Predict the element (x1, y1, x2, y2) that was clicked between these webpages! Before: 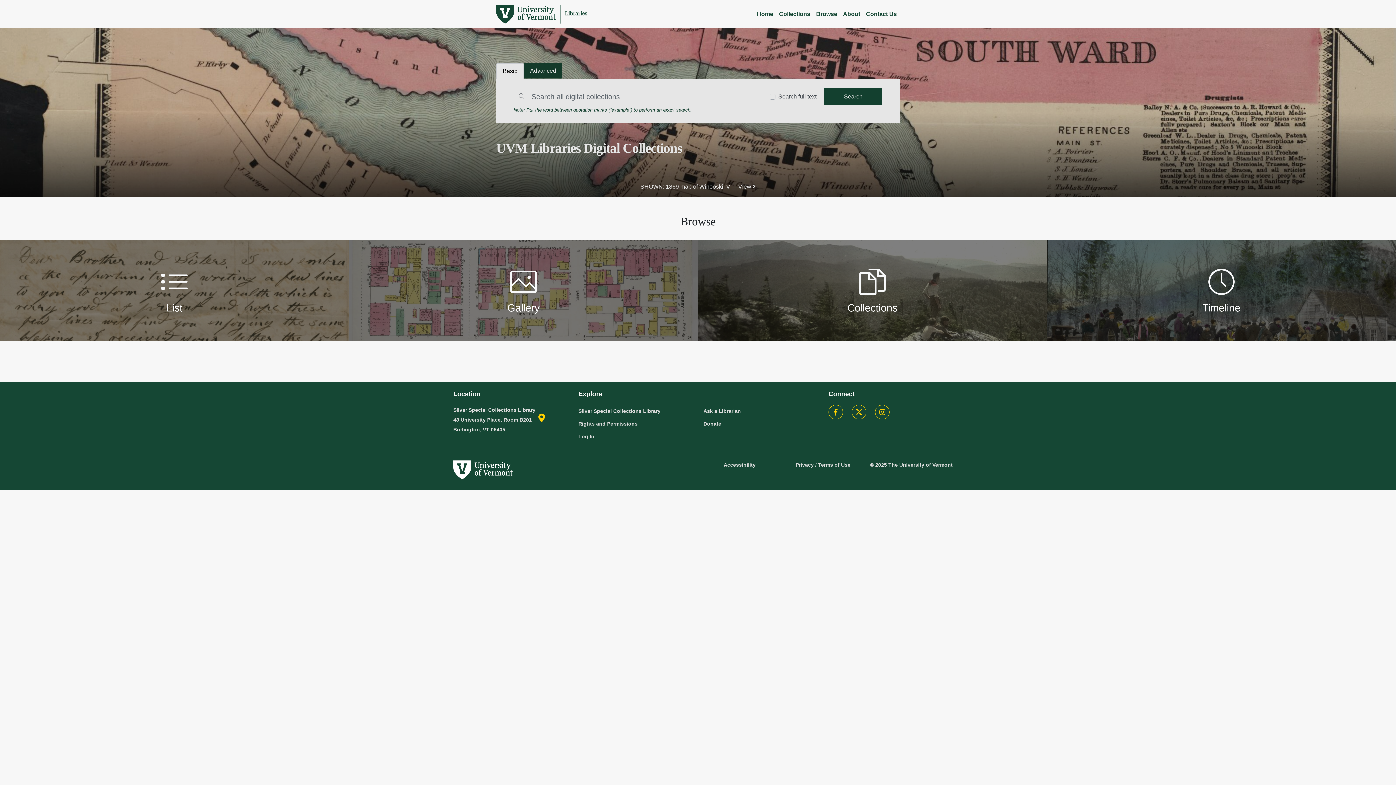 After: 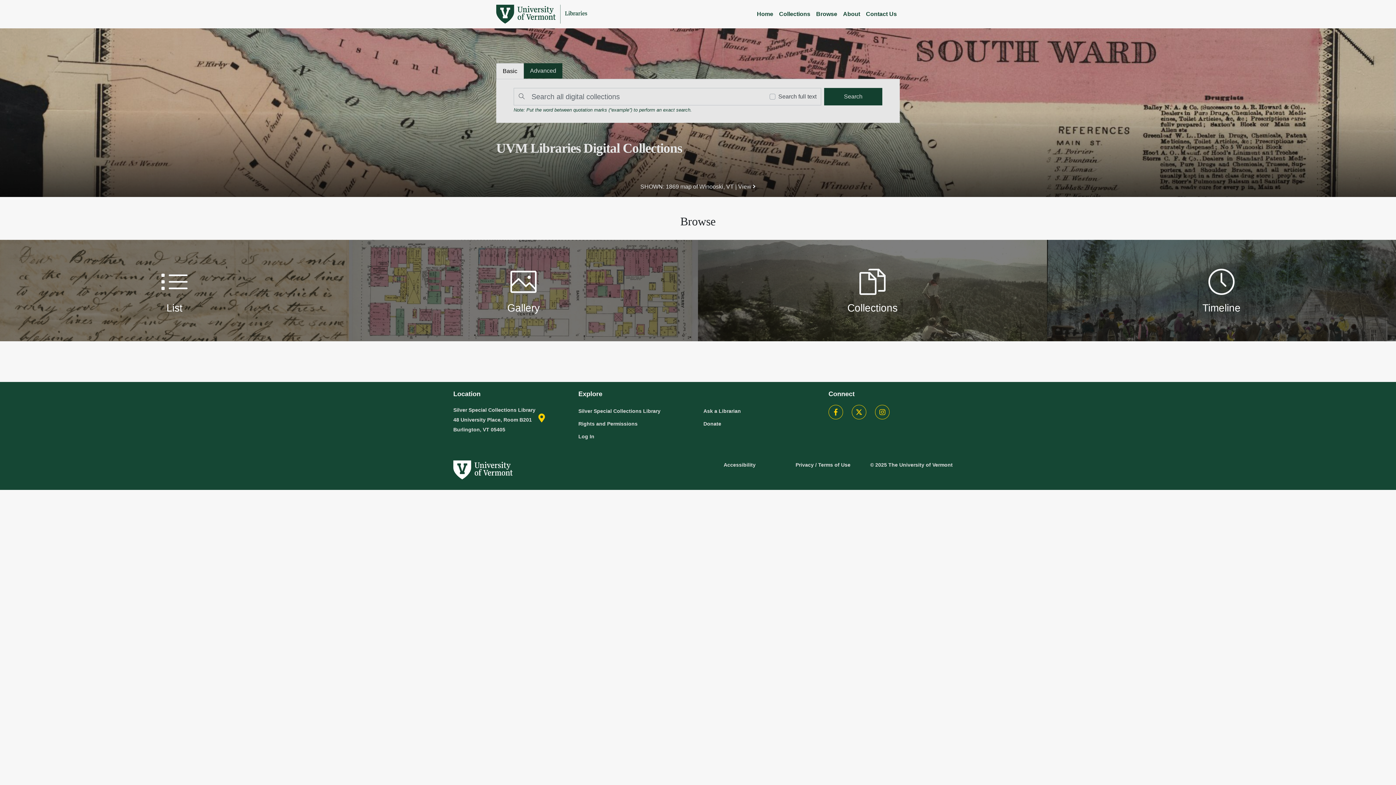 Action: bbox: (496, 2, 587, 25)